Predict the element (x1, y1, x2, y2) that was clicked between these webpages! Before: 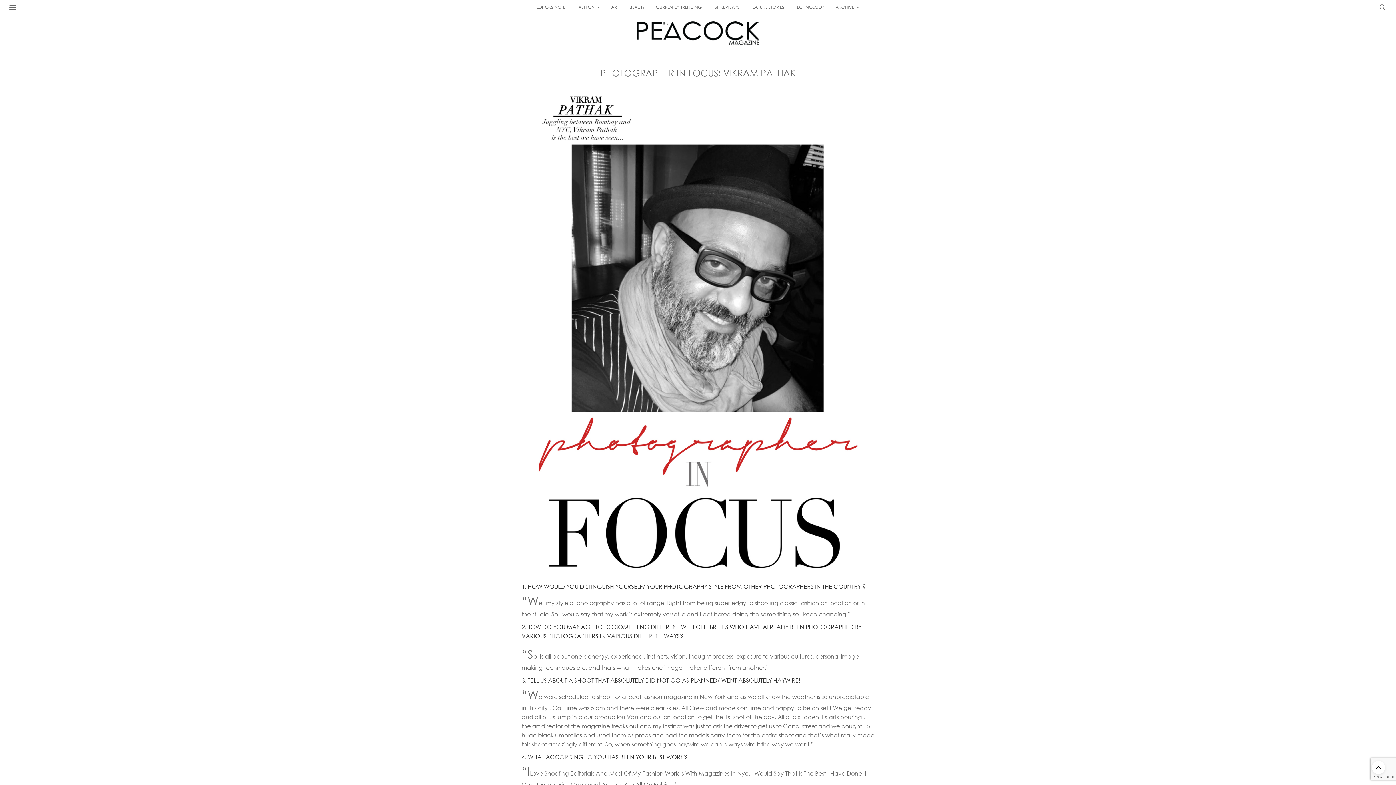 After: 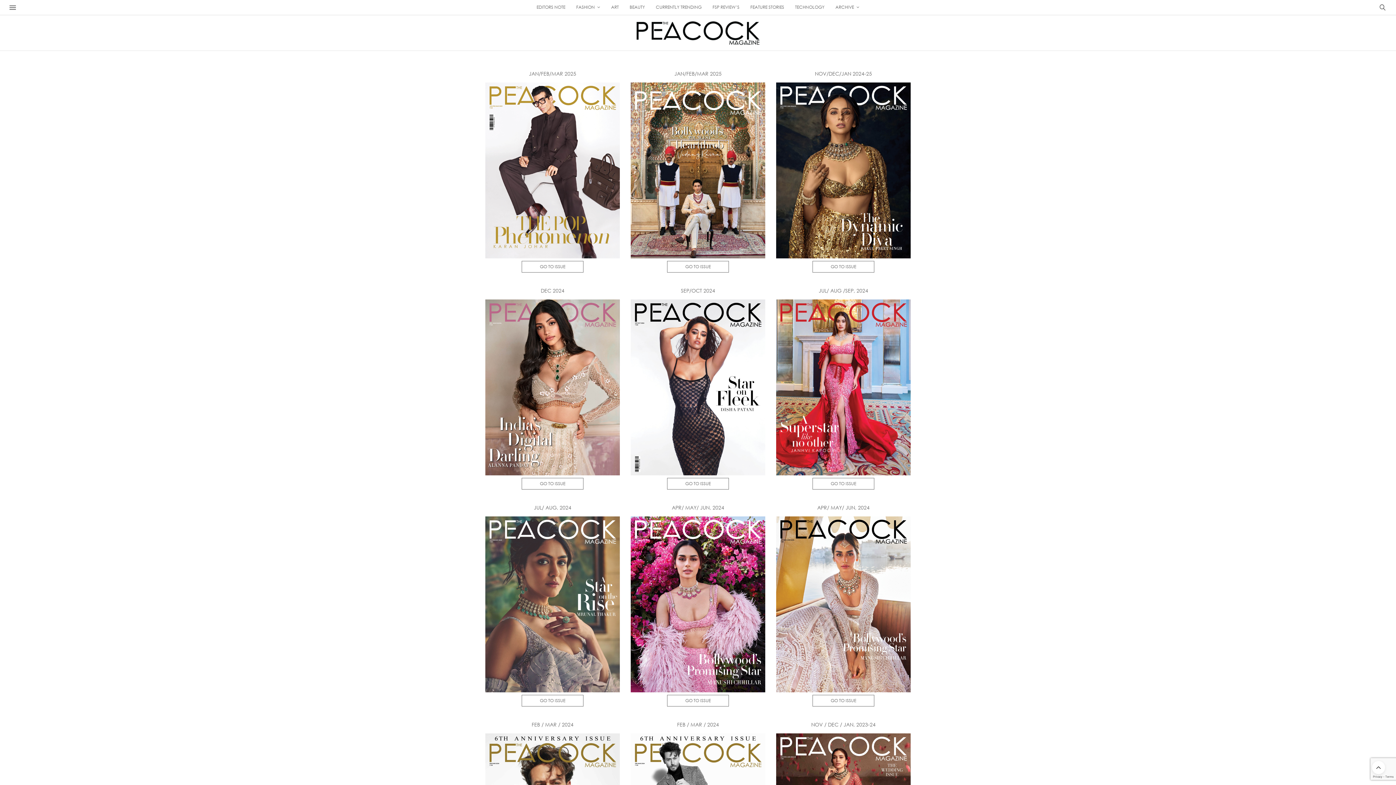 Action: bbox: (835, 0, 859, 14) label: ARCHIVE